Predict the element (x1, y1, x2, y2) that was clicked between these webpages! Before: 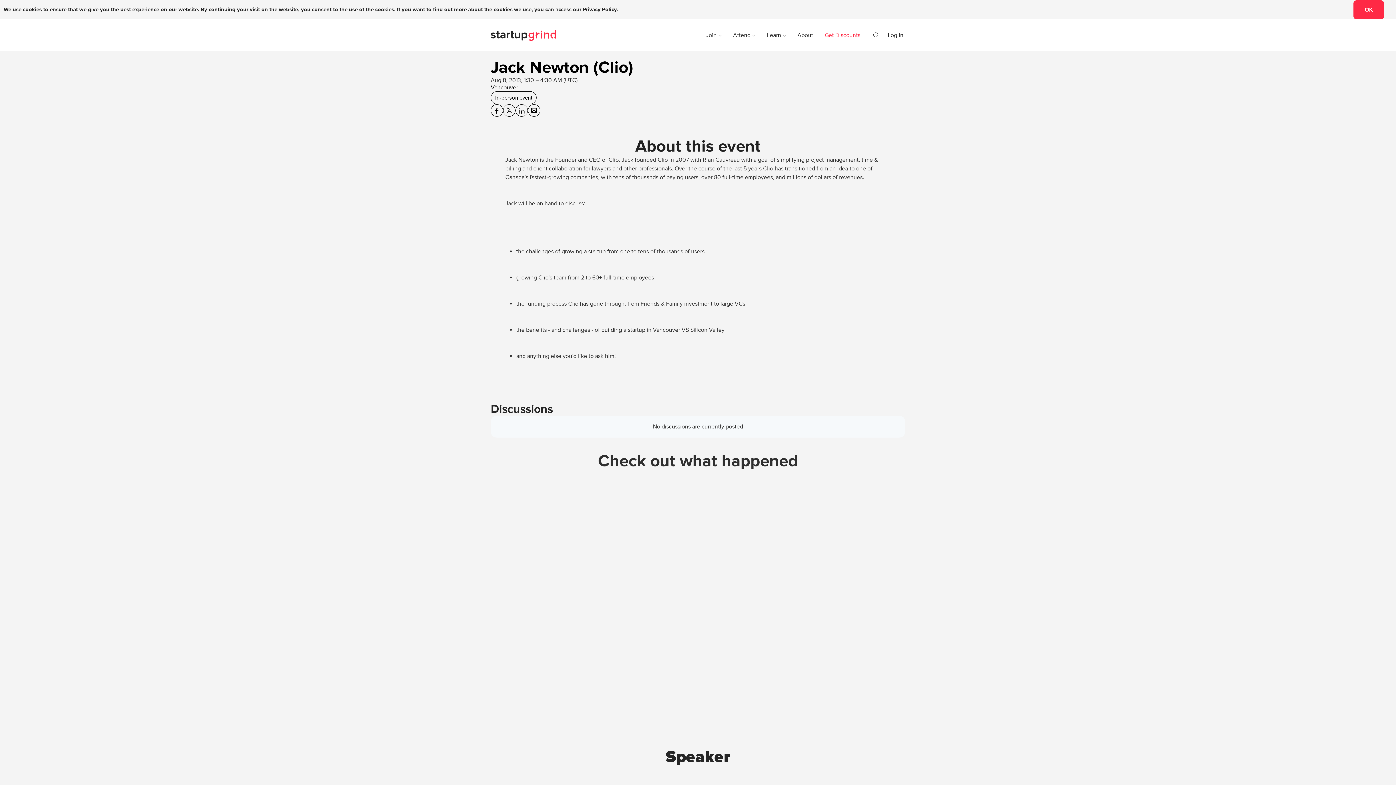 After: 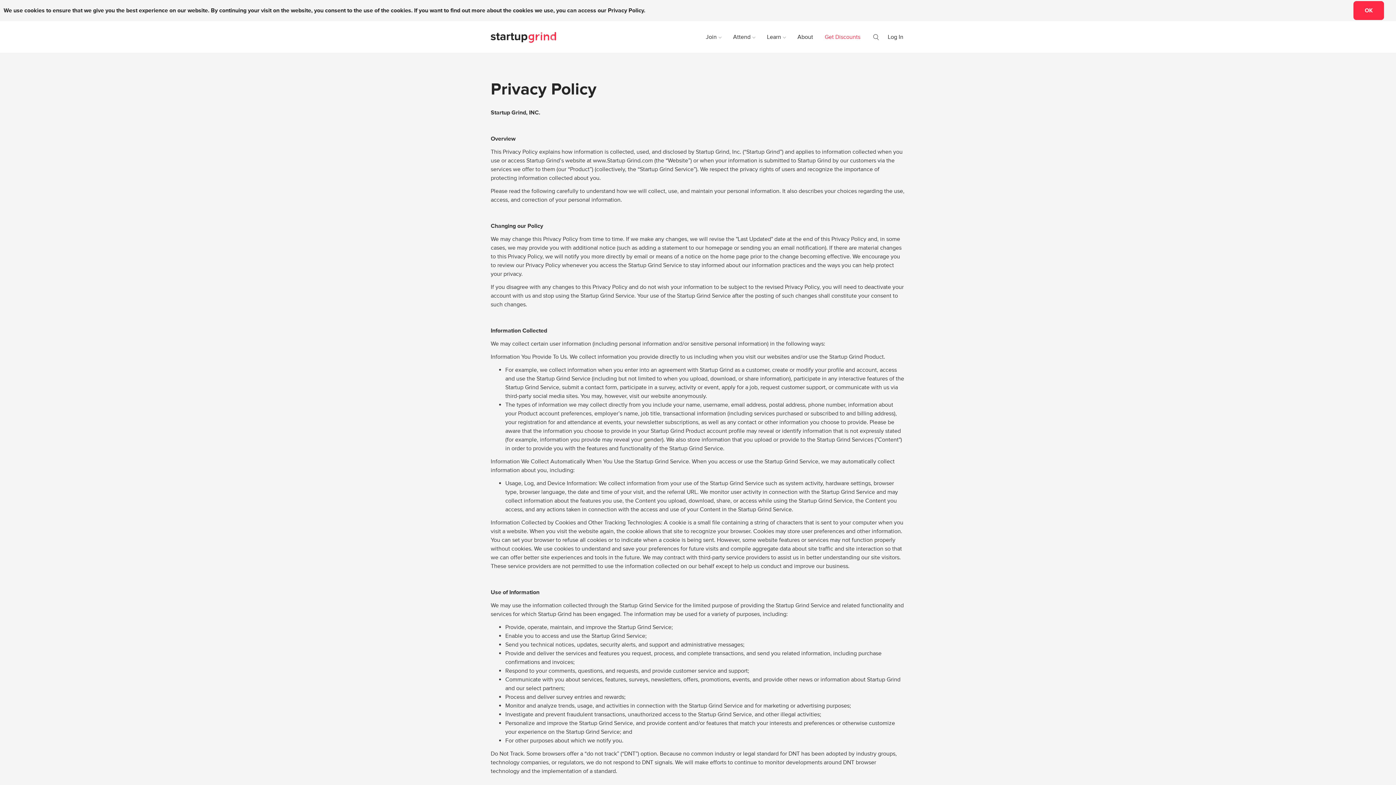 Action: bbox: (582, 6, 616, 13) label: Privacy Policy